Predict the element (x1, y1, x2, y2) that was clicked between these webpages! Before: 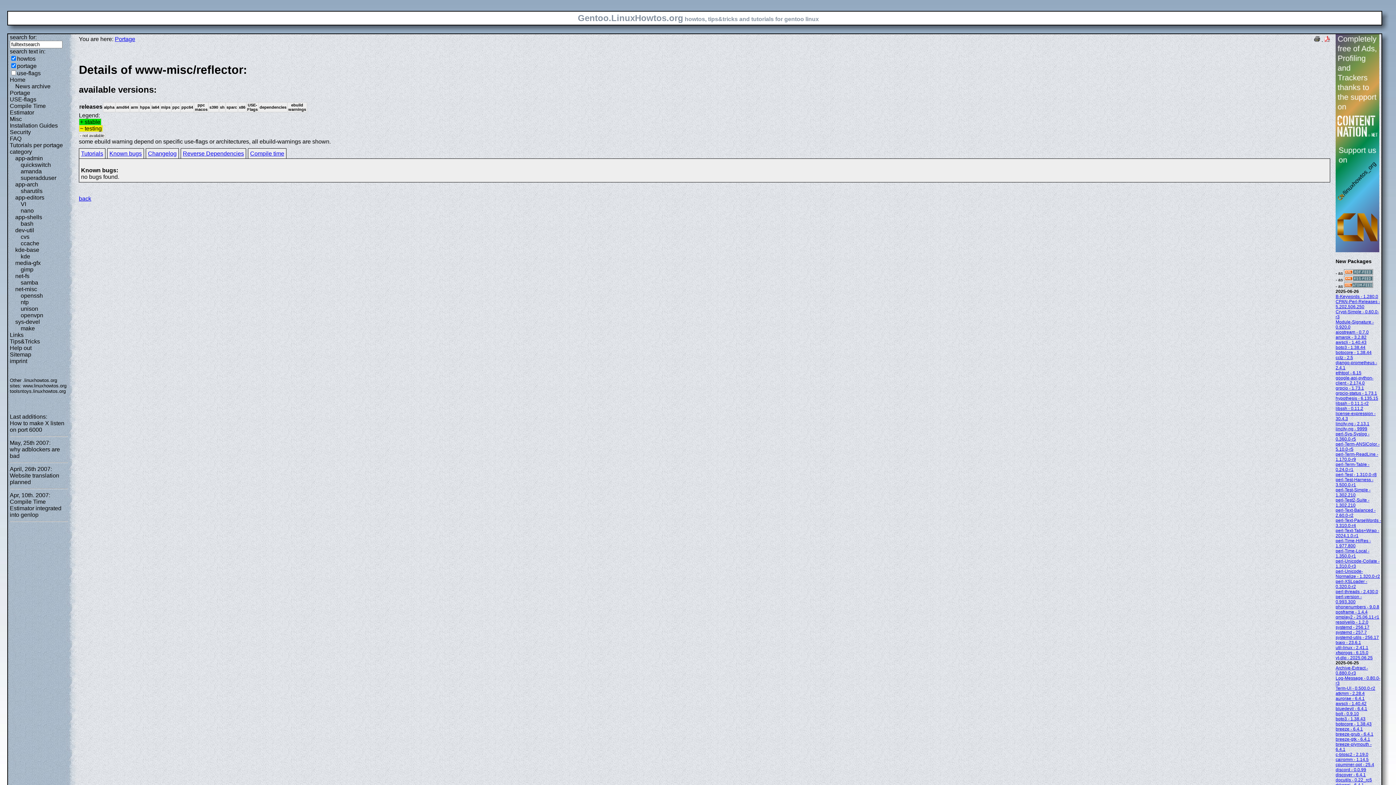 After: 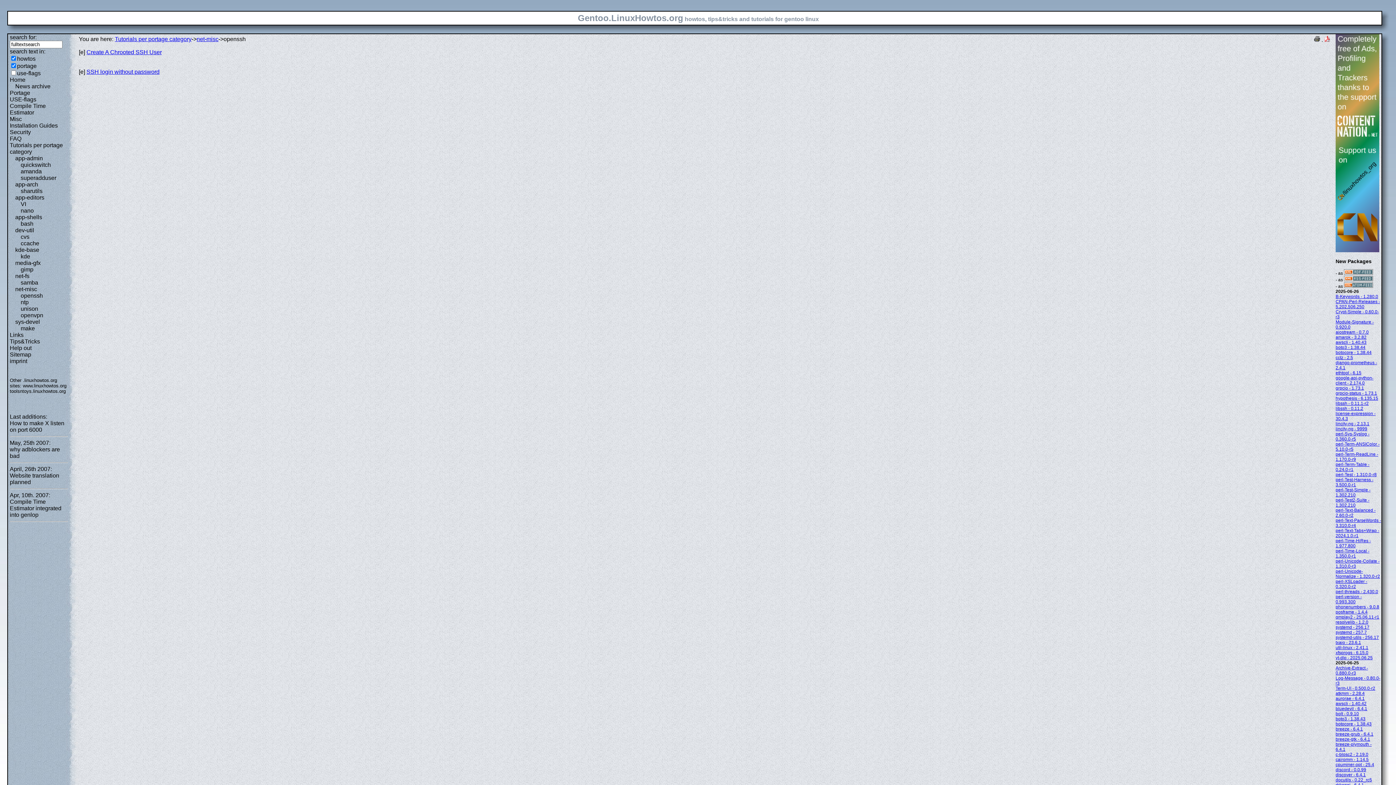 Action: label: openssh bbox: (20, 292, 42, 298)